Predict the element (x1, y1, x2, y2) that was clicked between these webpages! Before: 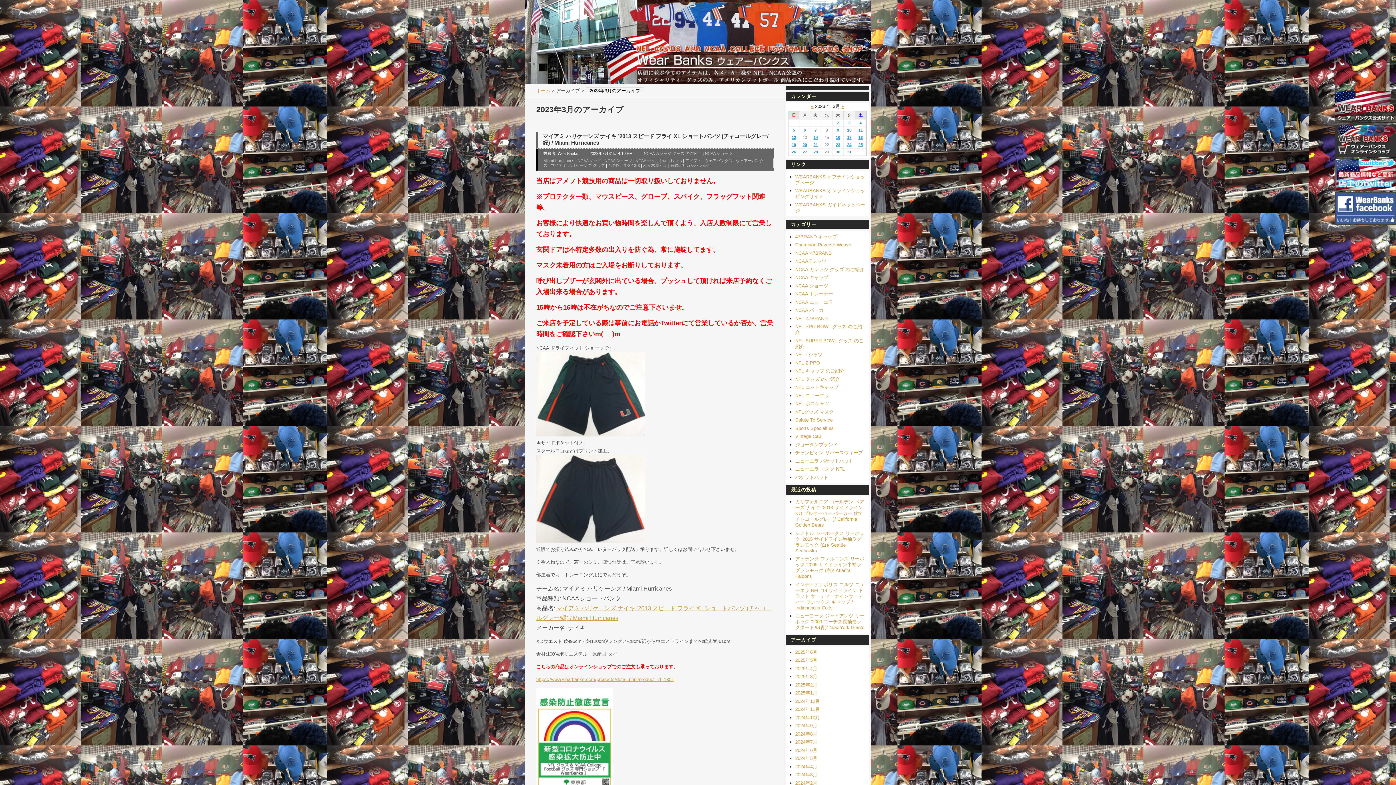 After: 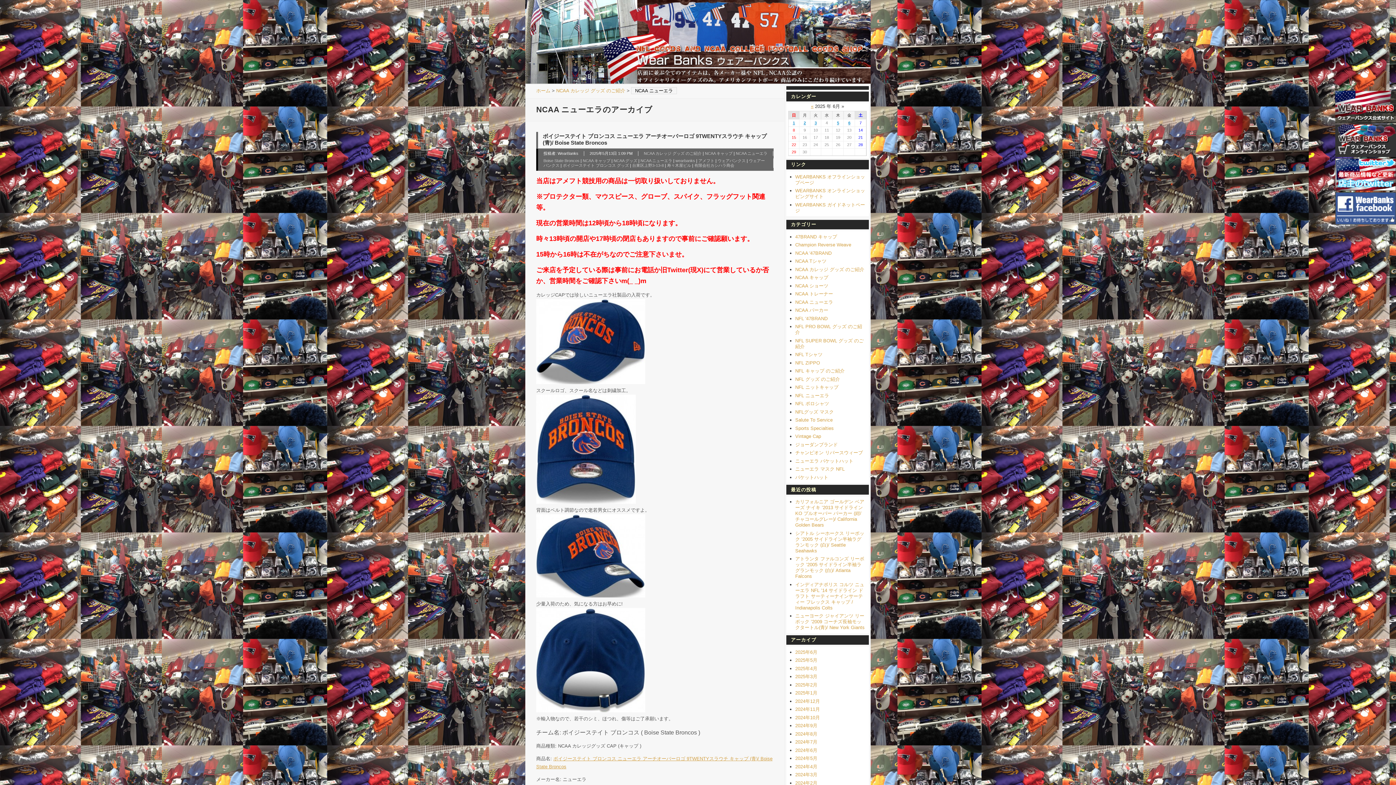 Action: label: NCAA ニューエラ bbox: (795, 299, 833, 305)